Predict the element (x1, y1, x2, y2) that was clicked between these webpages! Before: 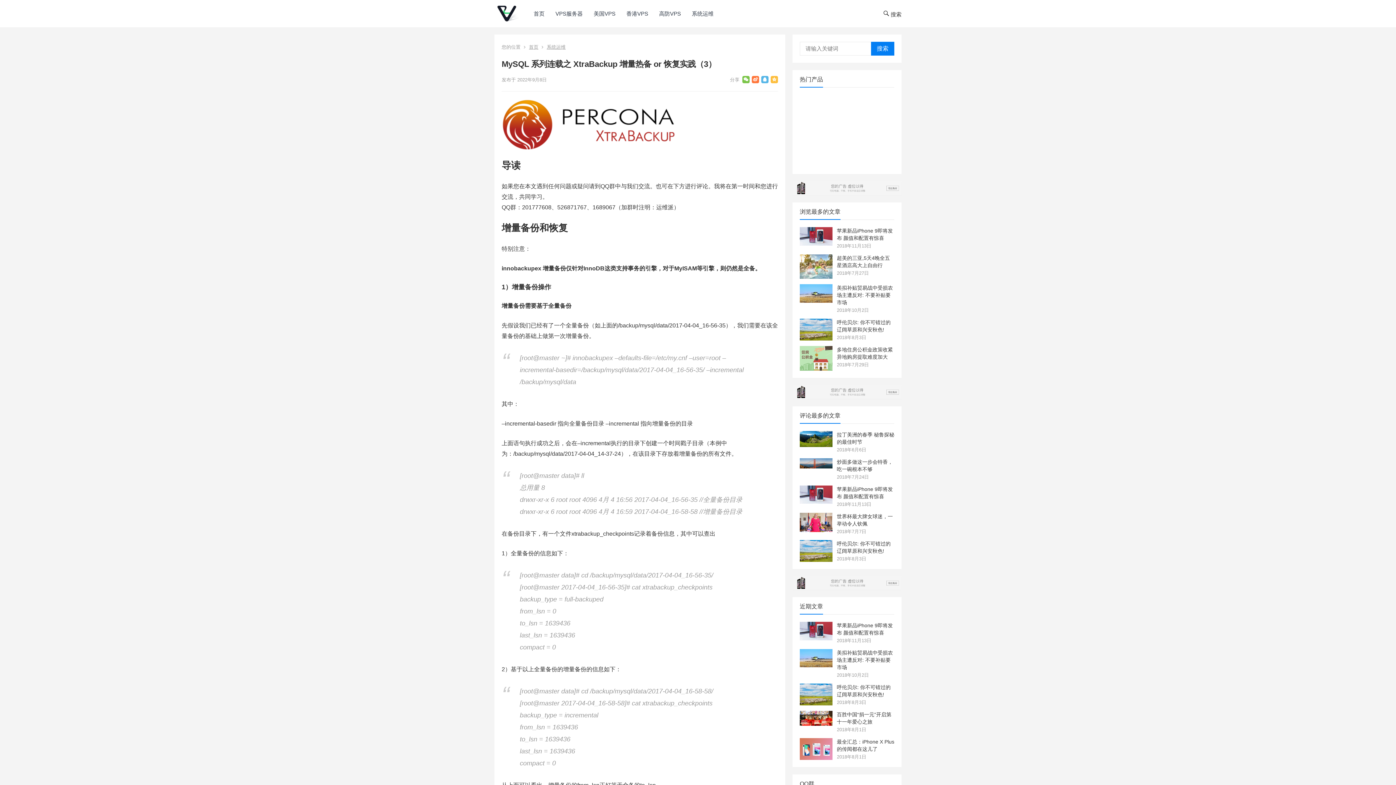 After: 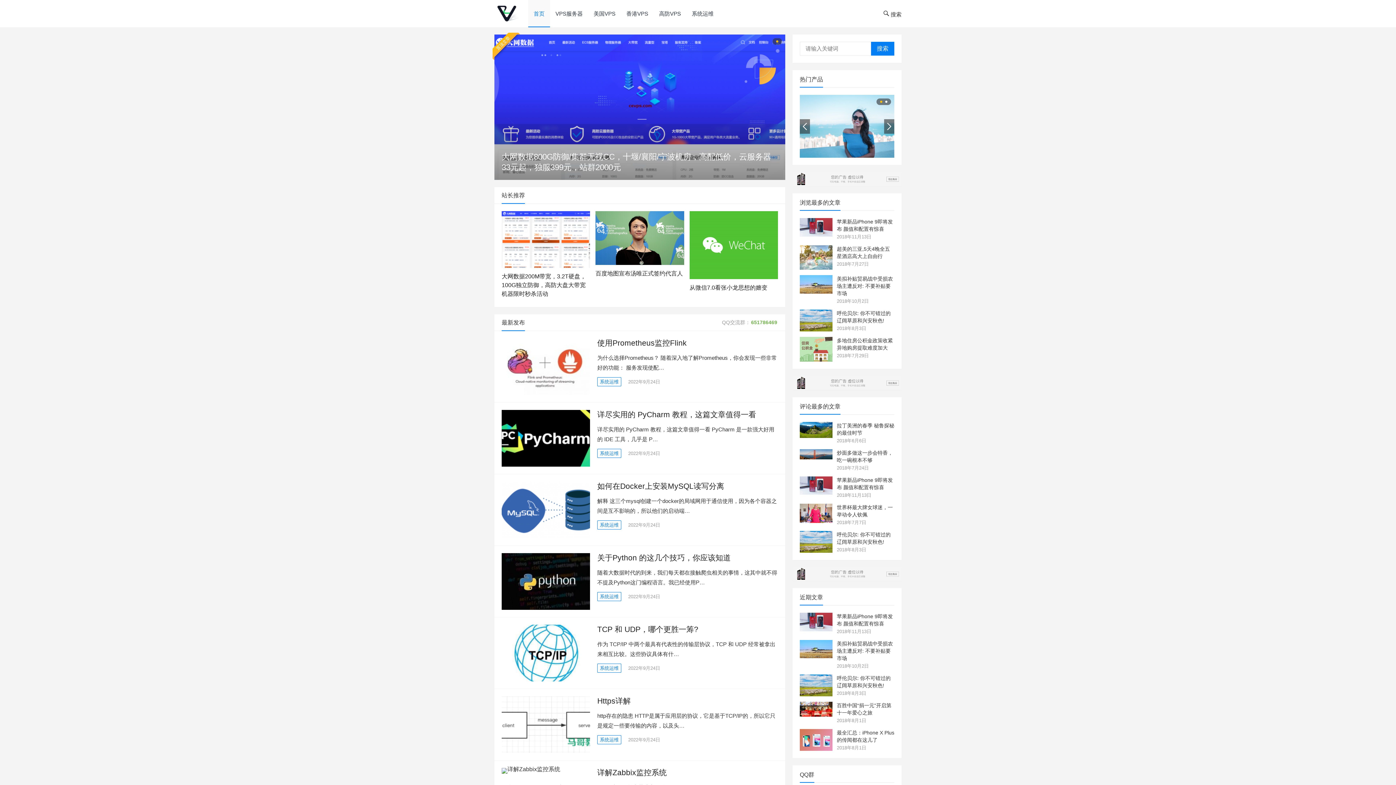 Action: bbox: (496, 10, 519, 16)